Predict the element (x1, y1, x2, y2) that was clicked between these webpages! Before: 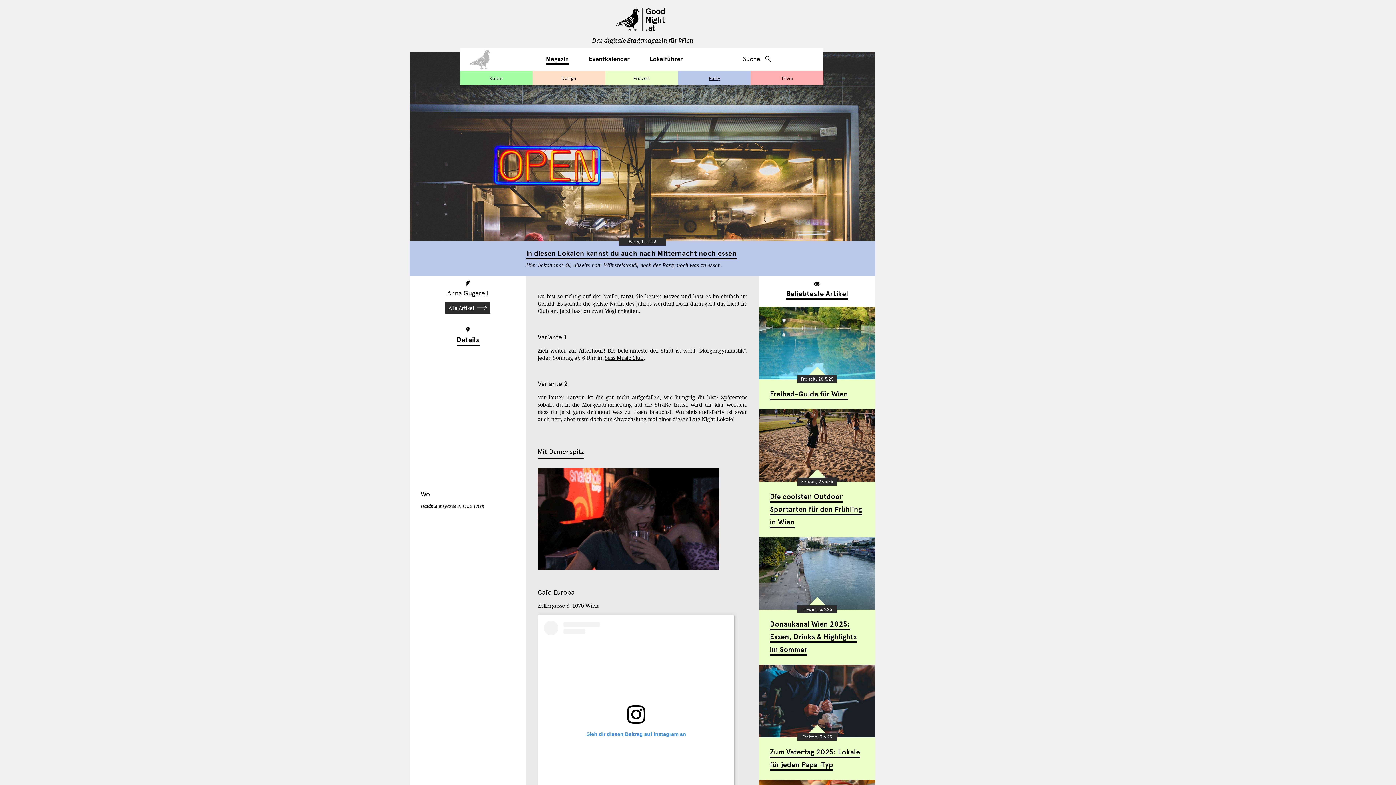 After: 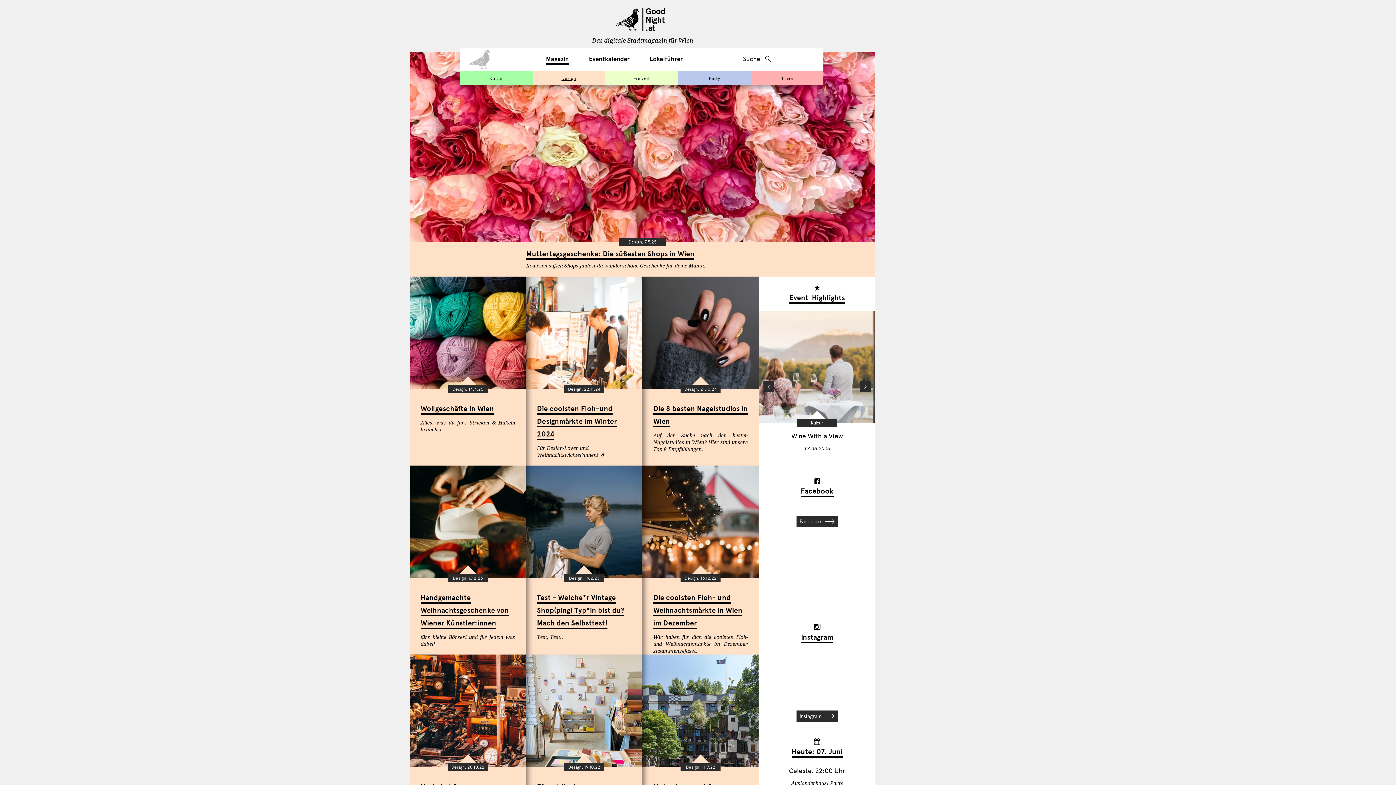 Action: label: Design bbox: (532, 70, 605, 85)